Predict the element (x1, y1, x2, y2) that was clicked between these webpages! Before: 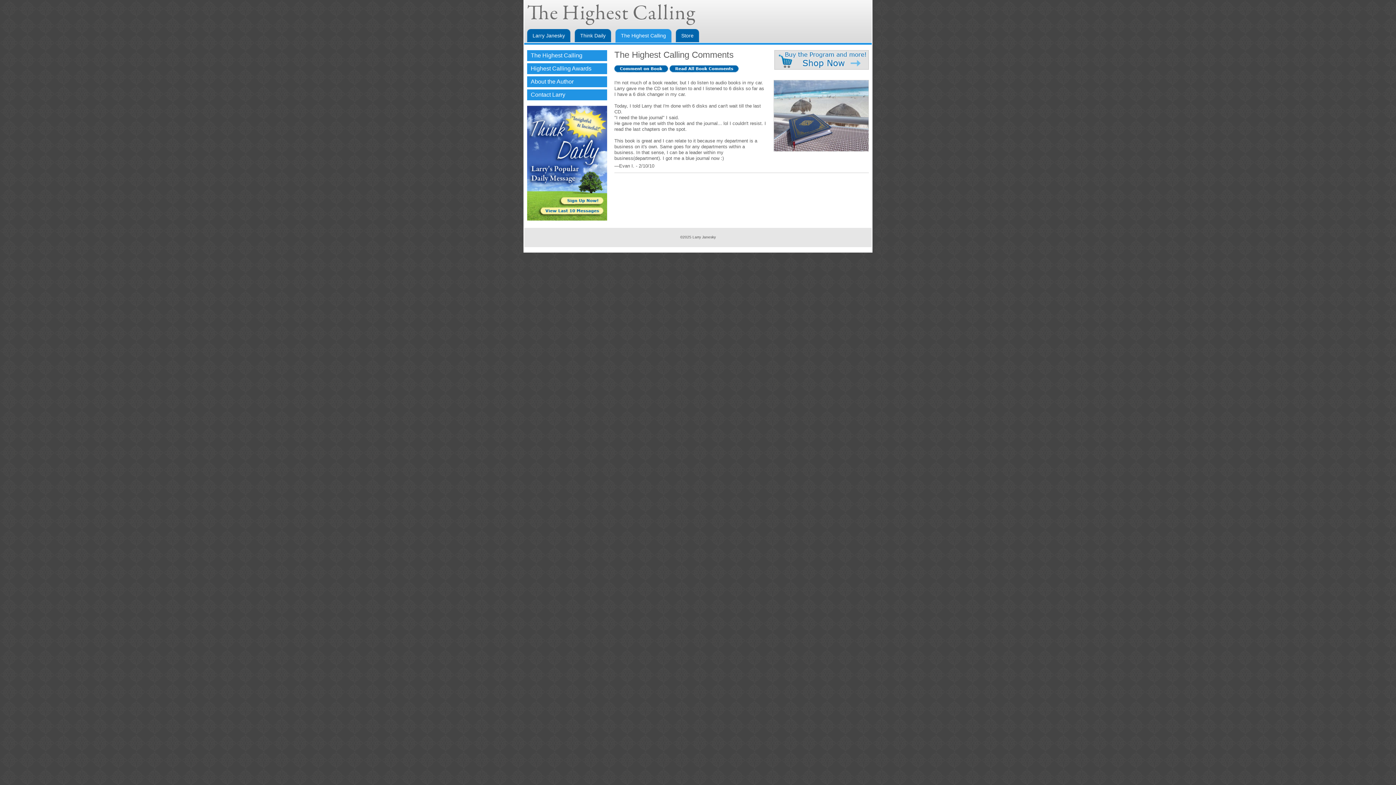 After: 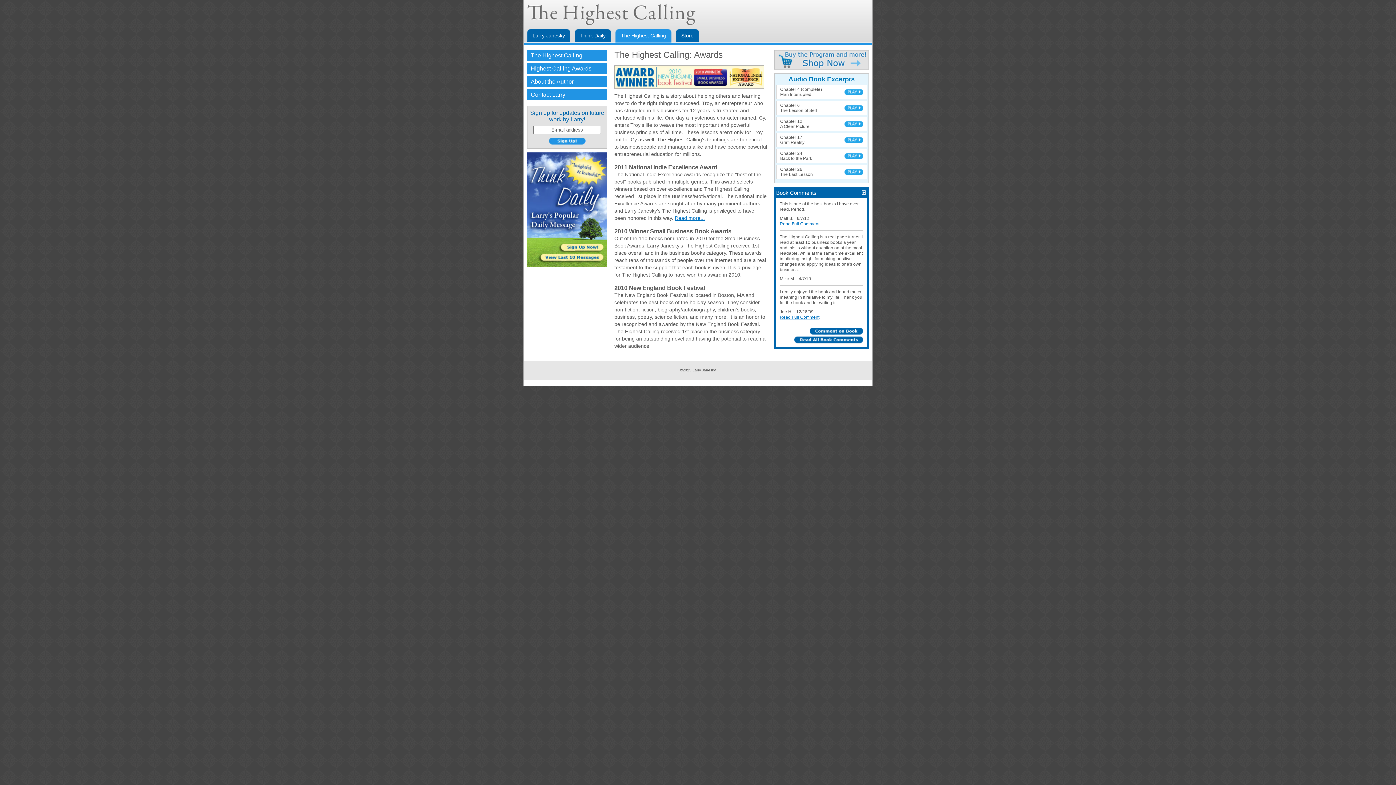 Action: bbox: (527, 63, 607, 74) label: Highest Calling Awards